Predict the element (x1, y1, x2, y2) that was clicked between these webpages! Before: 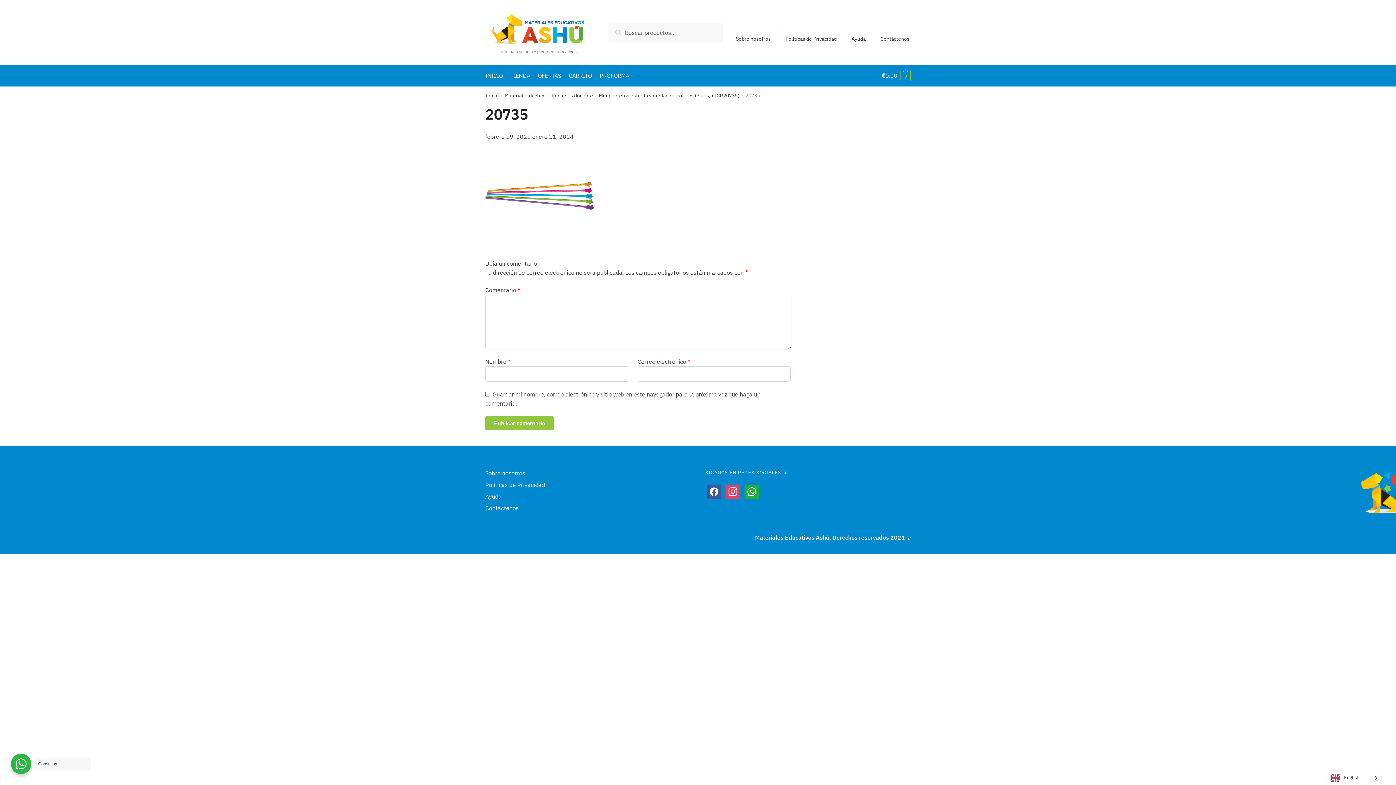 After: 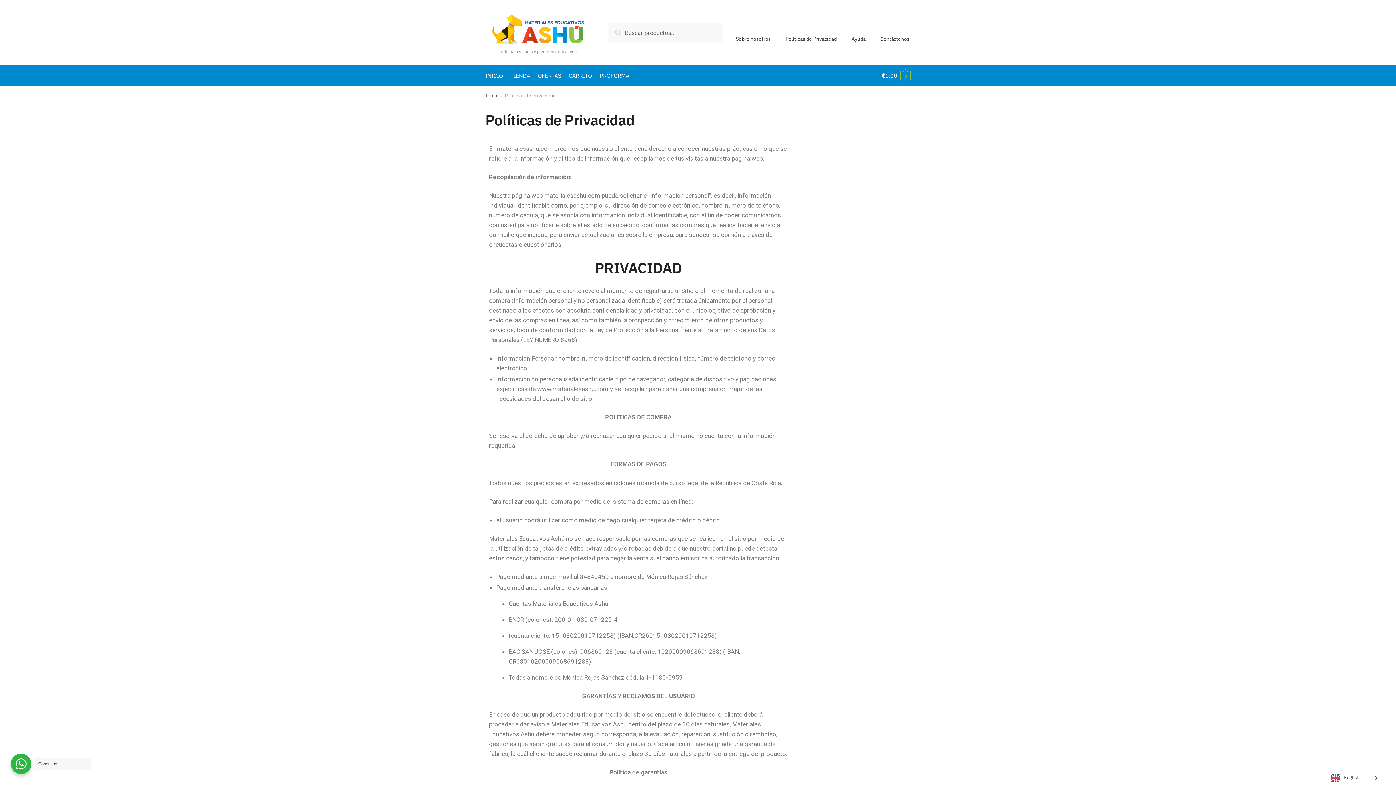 Action: label: Políticas de Privacidad bbox: (485, 481, 545, 489)